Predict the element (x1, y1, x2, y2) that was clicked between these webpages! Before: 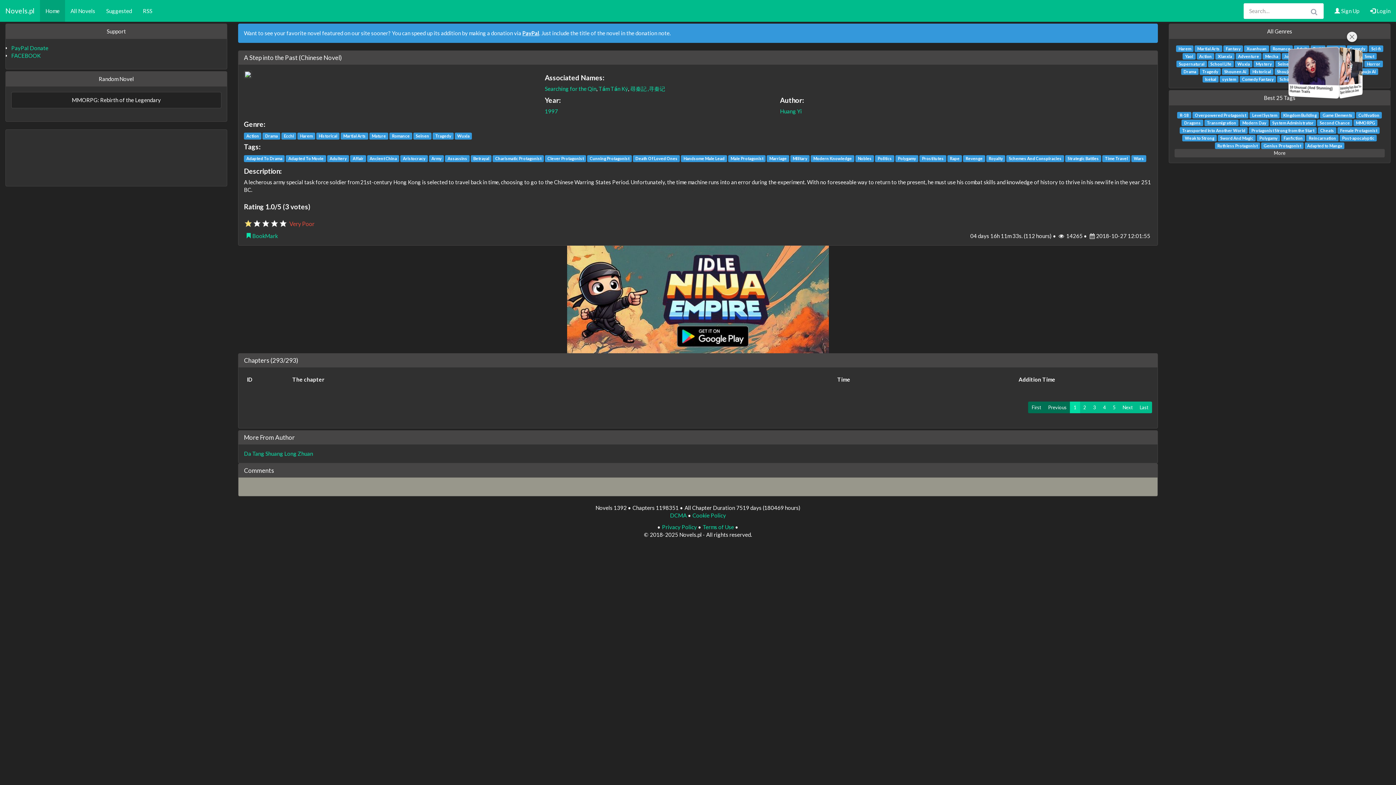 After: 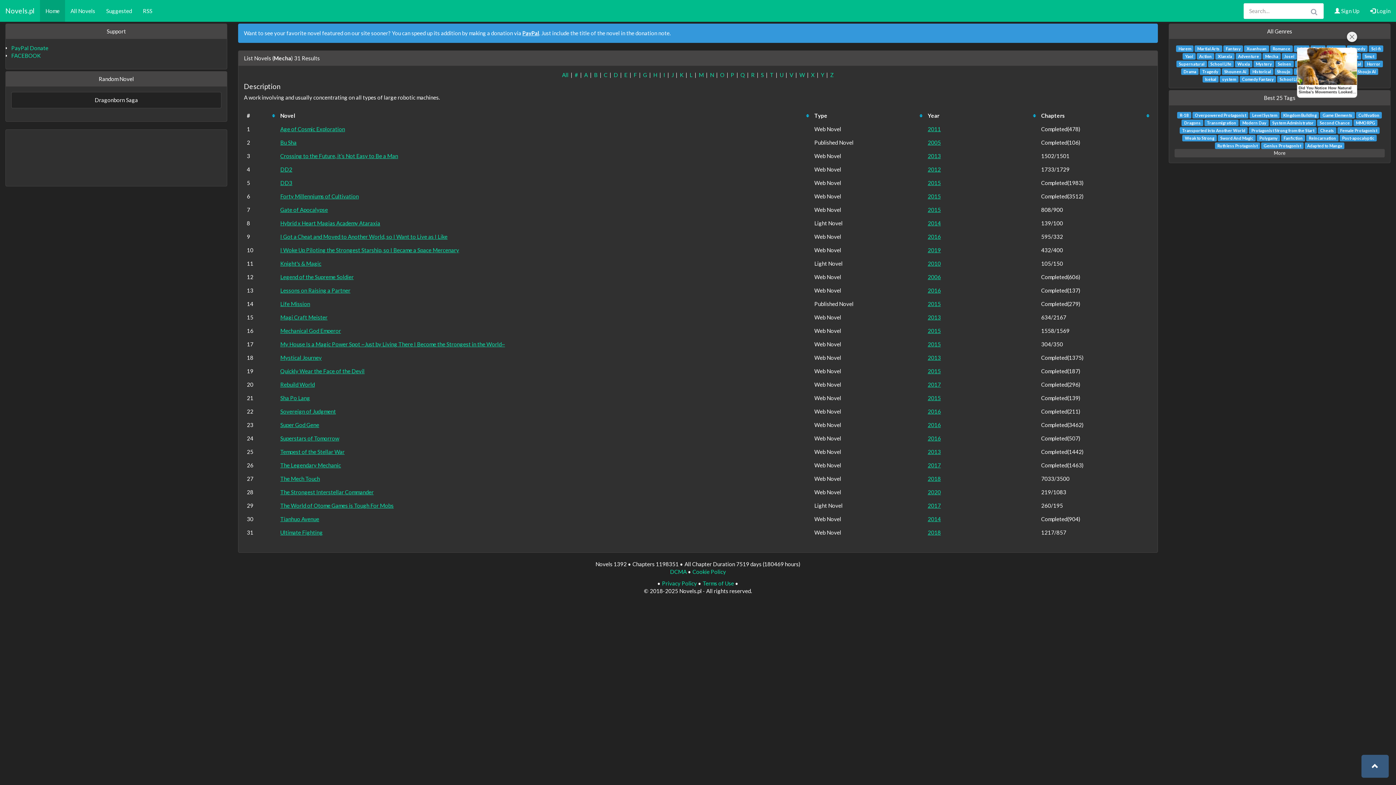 Action: bbox: (1262, 53, 1280, 59) label: Mecha